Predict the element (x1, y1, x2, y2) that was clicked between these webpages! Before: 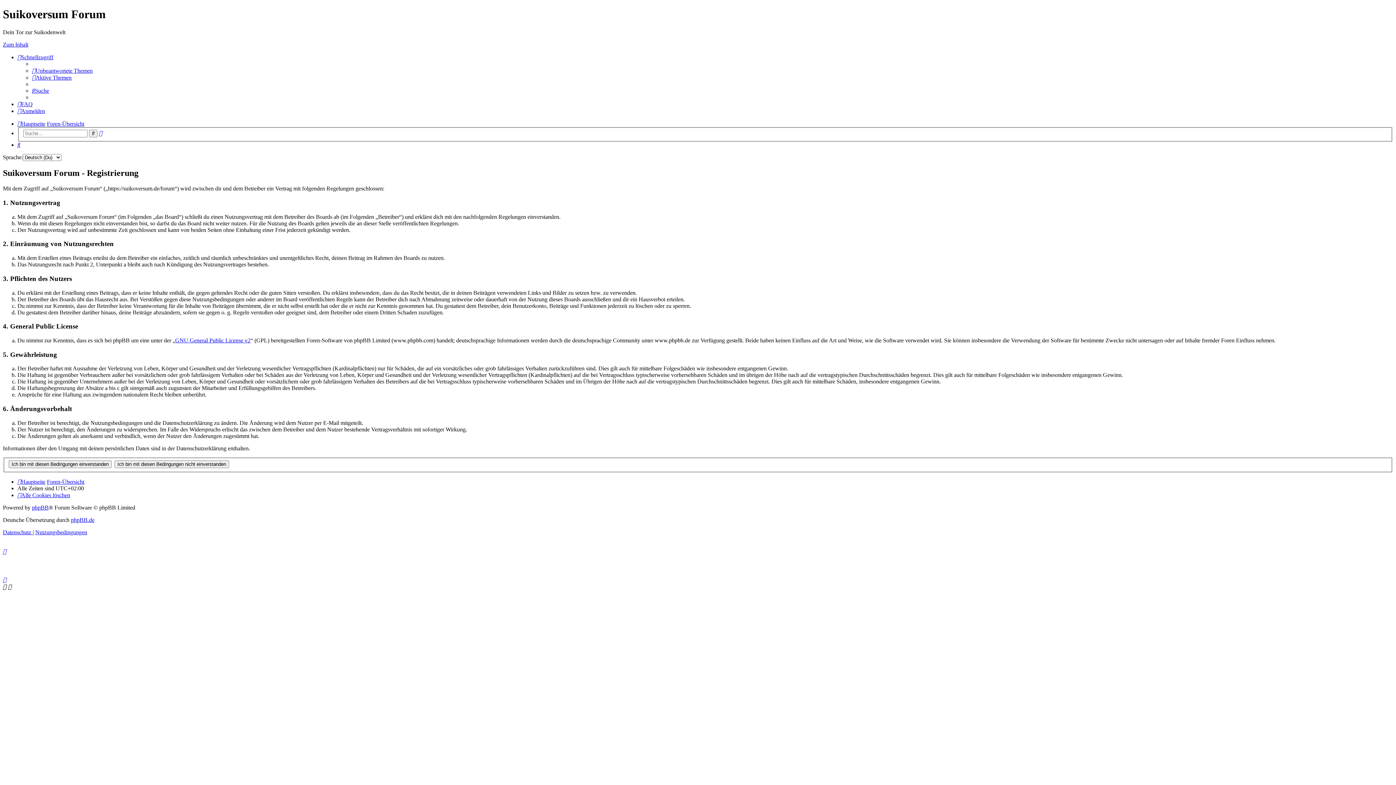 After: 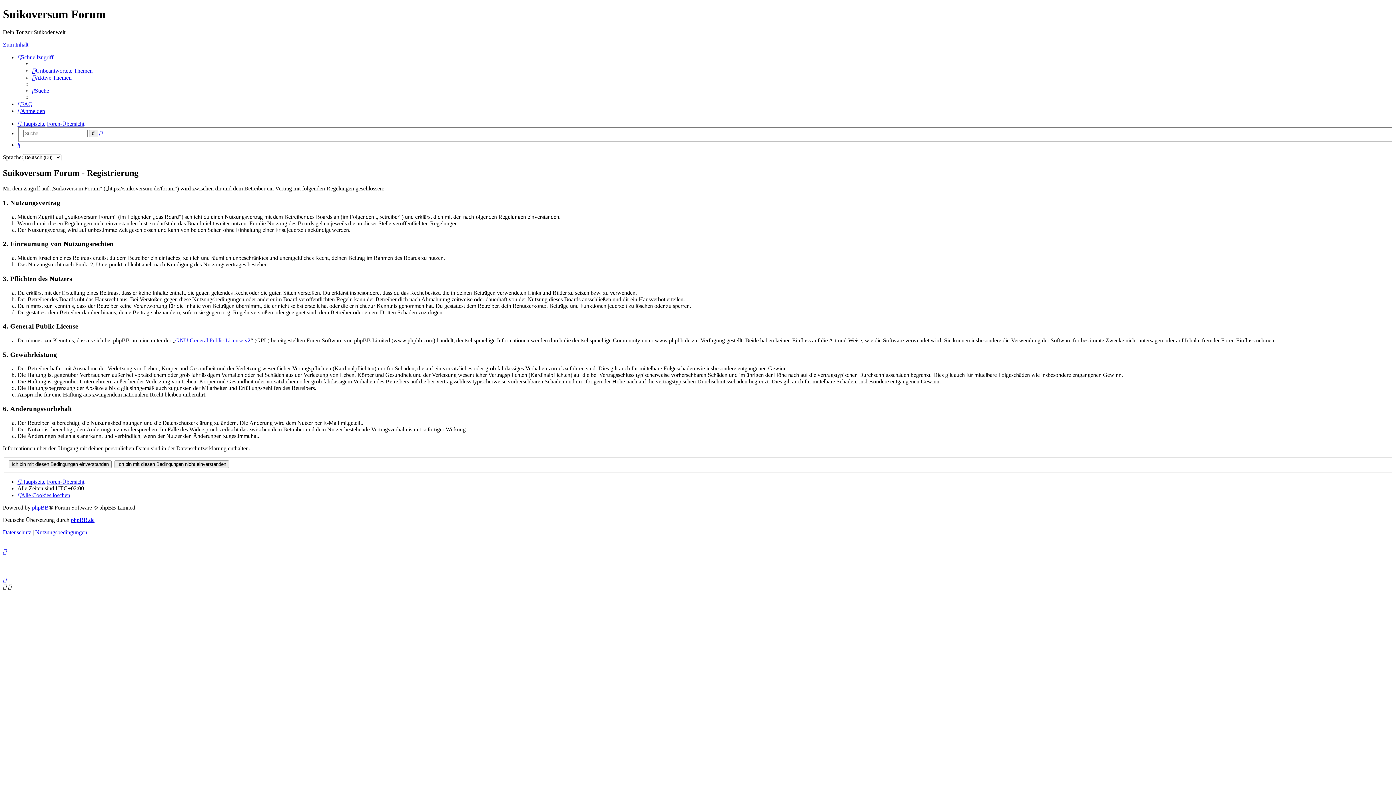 Action: bbox: (2, 577, 6, 583)